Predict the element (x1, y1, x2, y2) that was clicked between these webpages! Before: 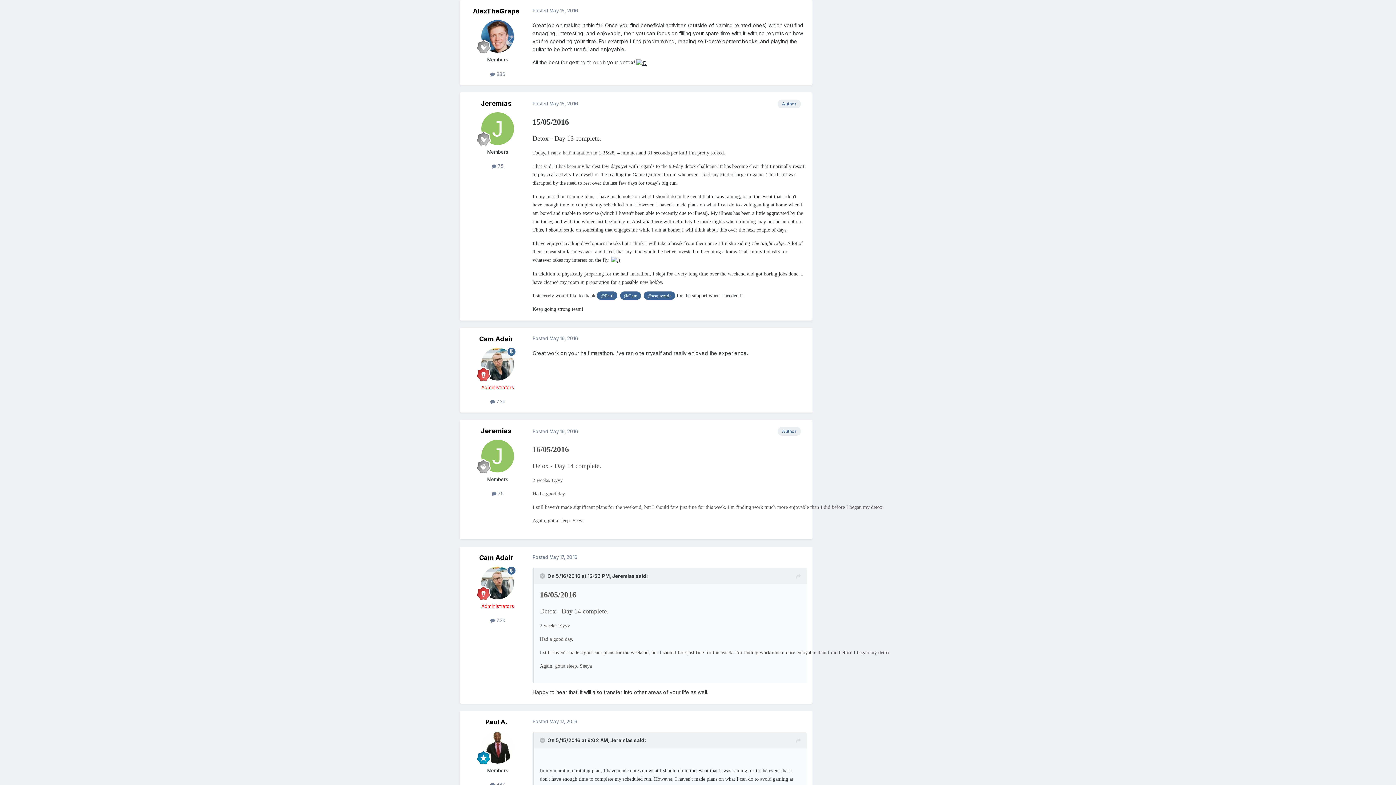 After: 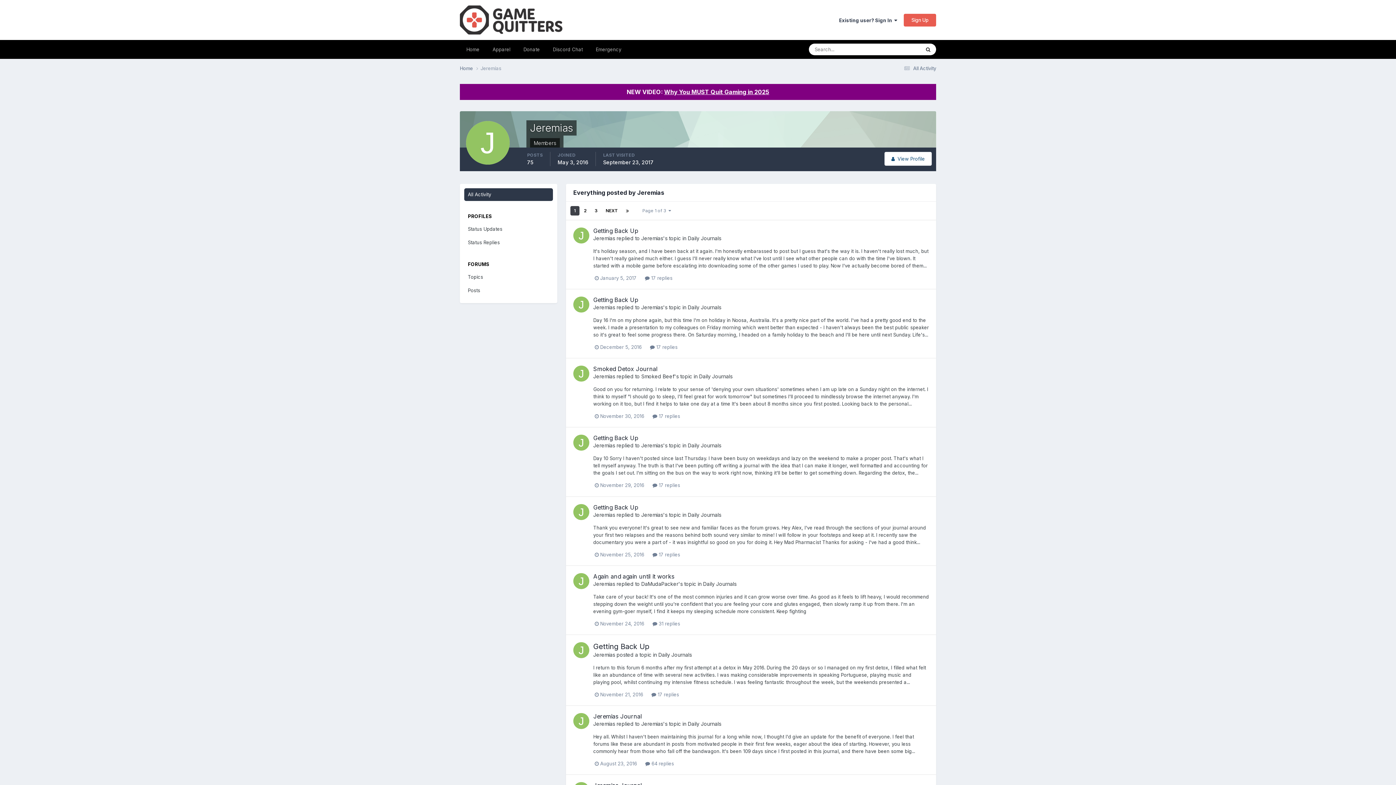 Action: label:  75 bbox: (491, 490, 503, 496)